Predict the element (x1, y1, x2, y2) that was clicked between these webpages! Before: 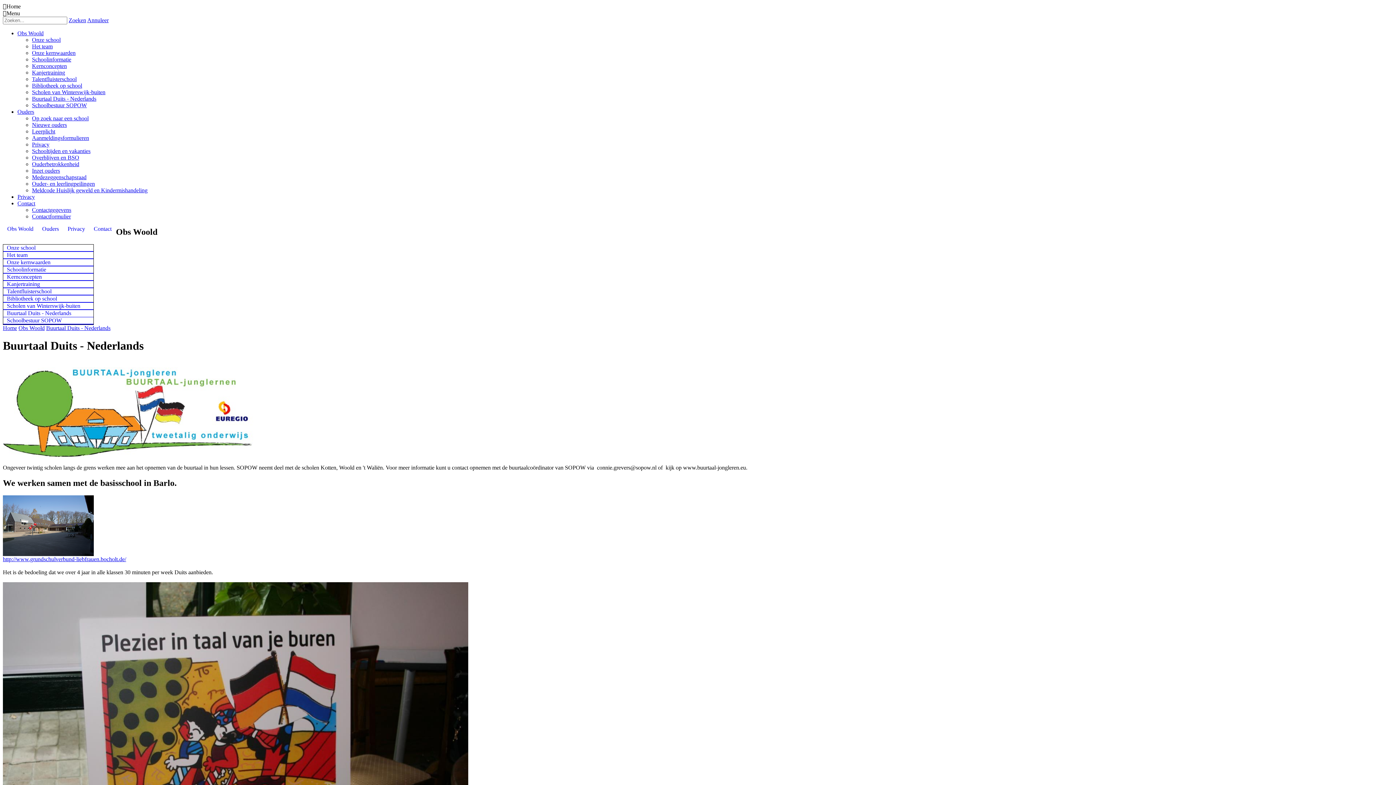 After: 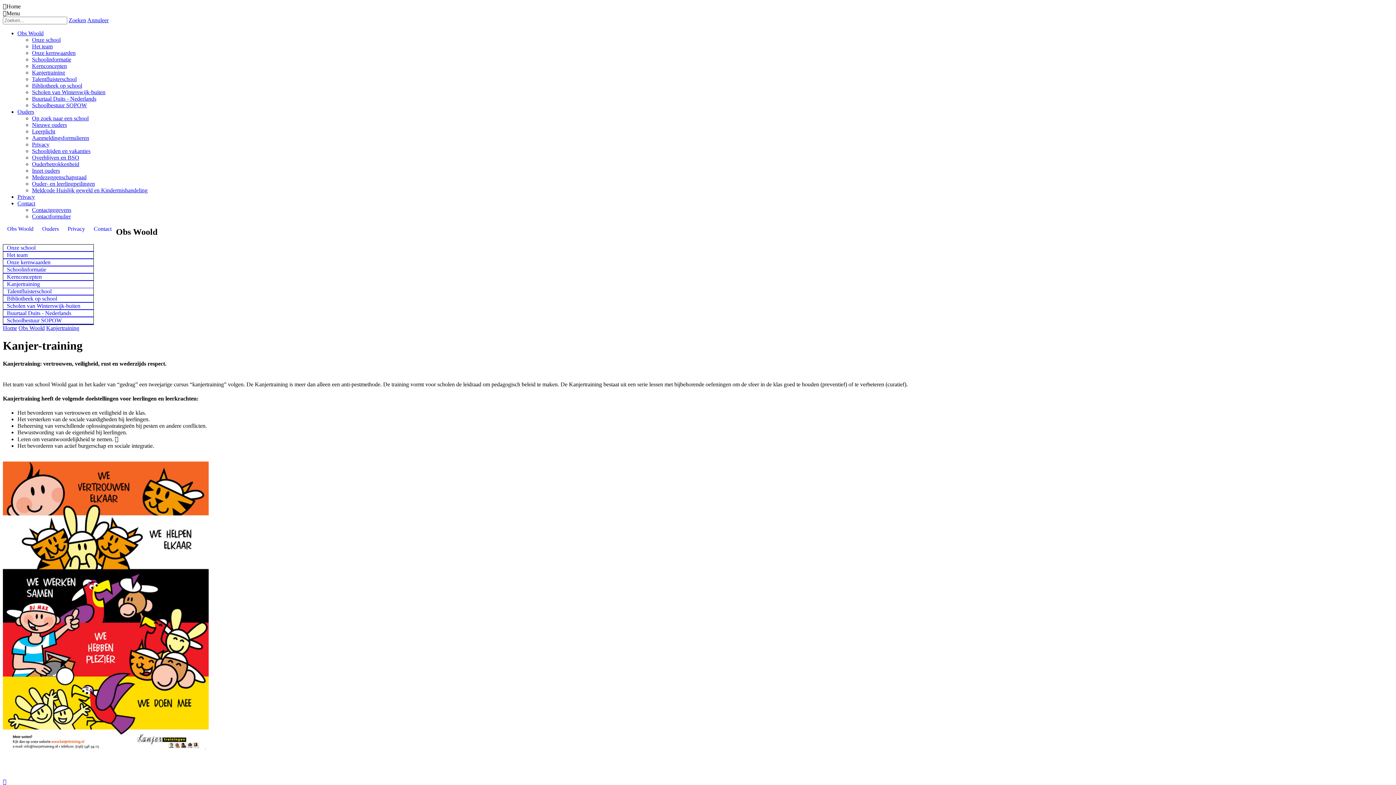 Action: label: Kanjertraining bbox: (32, 69, 1393, 76)